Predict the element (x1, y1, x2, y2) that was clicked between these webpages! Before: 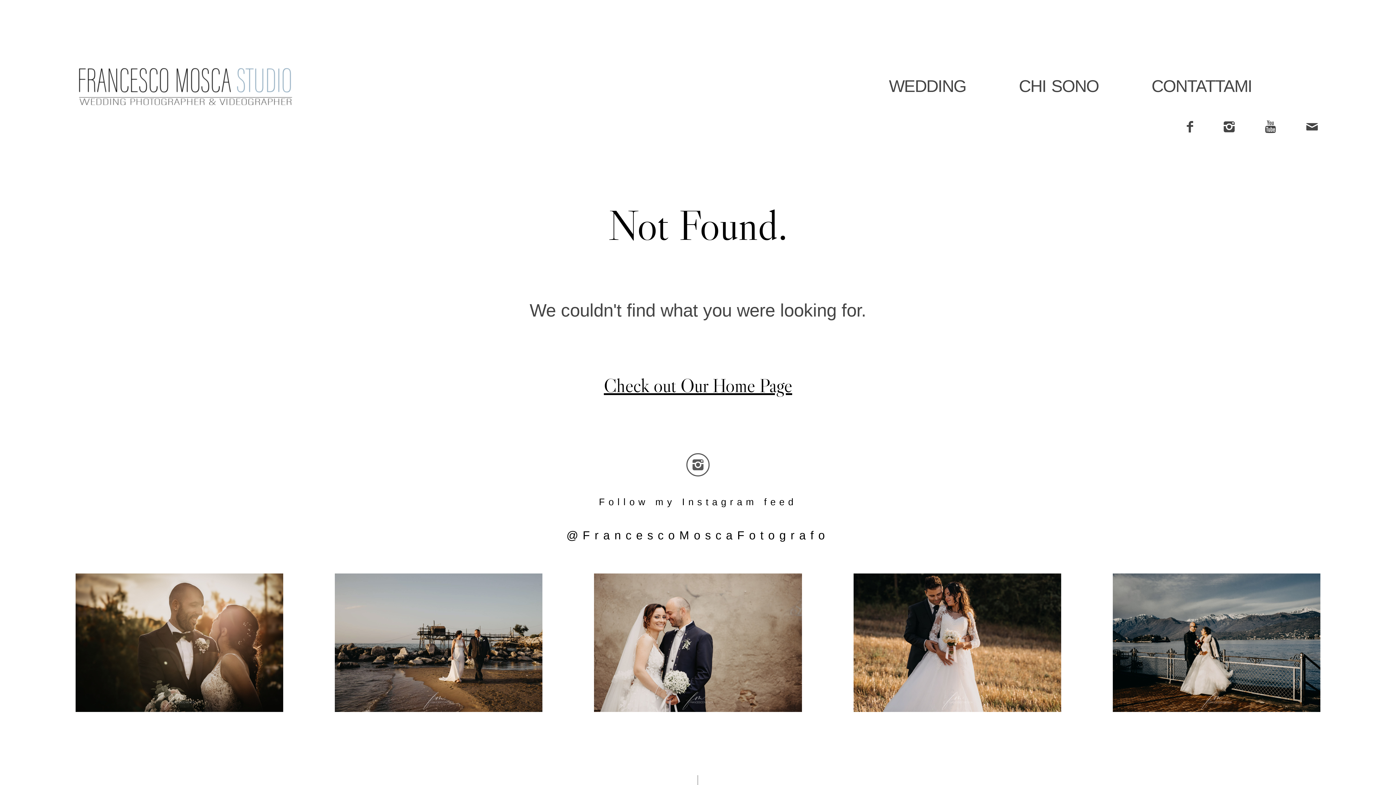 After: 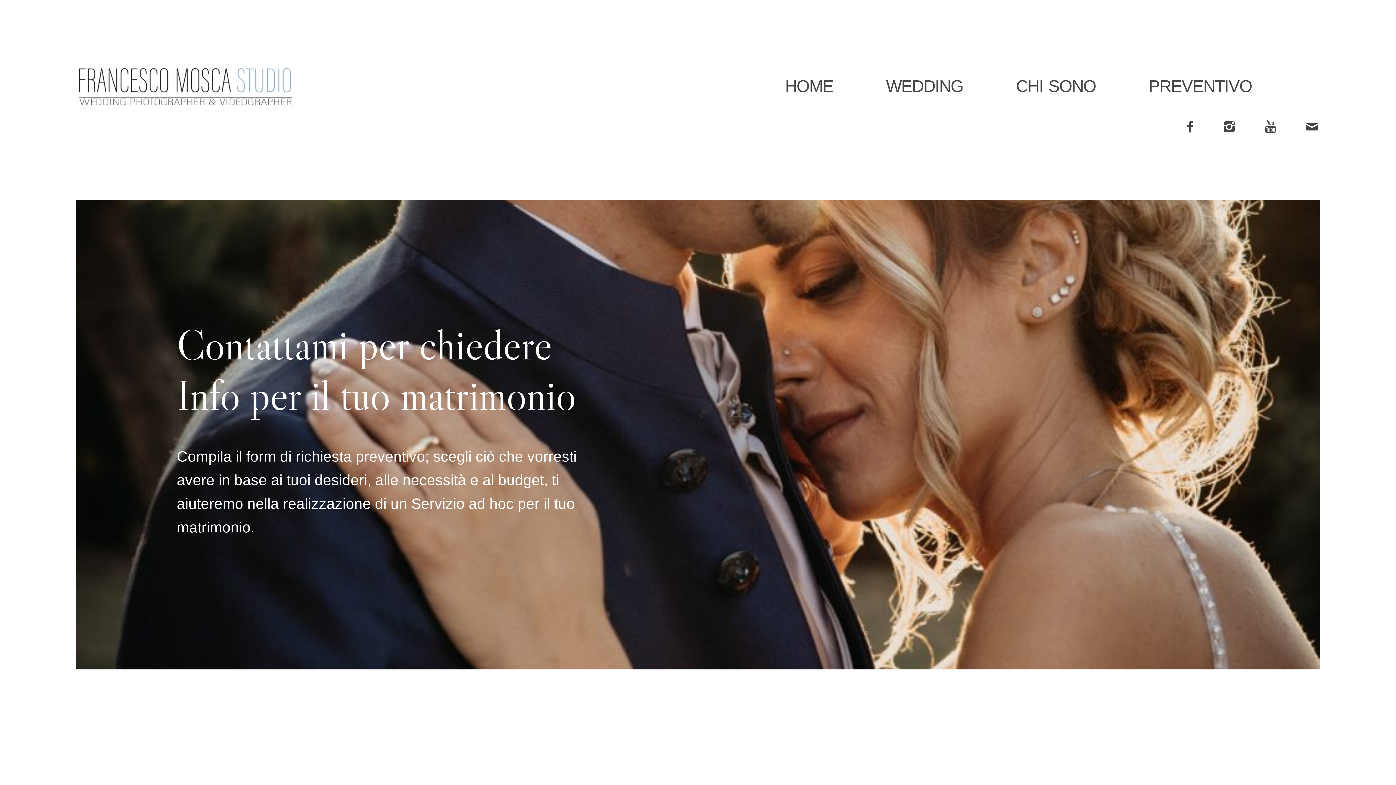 Action: bbox: (1151, 69, 1252, 102) label: CONTATTAMI